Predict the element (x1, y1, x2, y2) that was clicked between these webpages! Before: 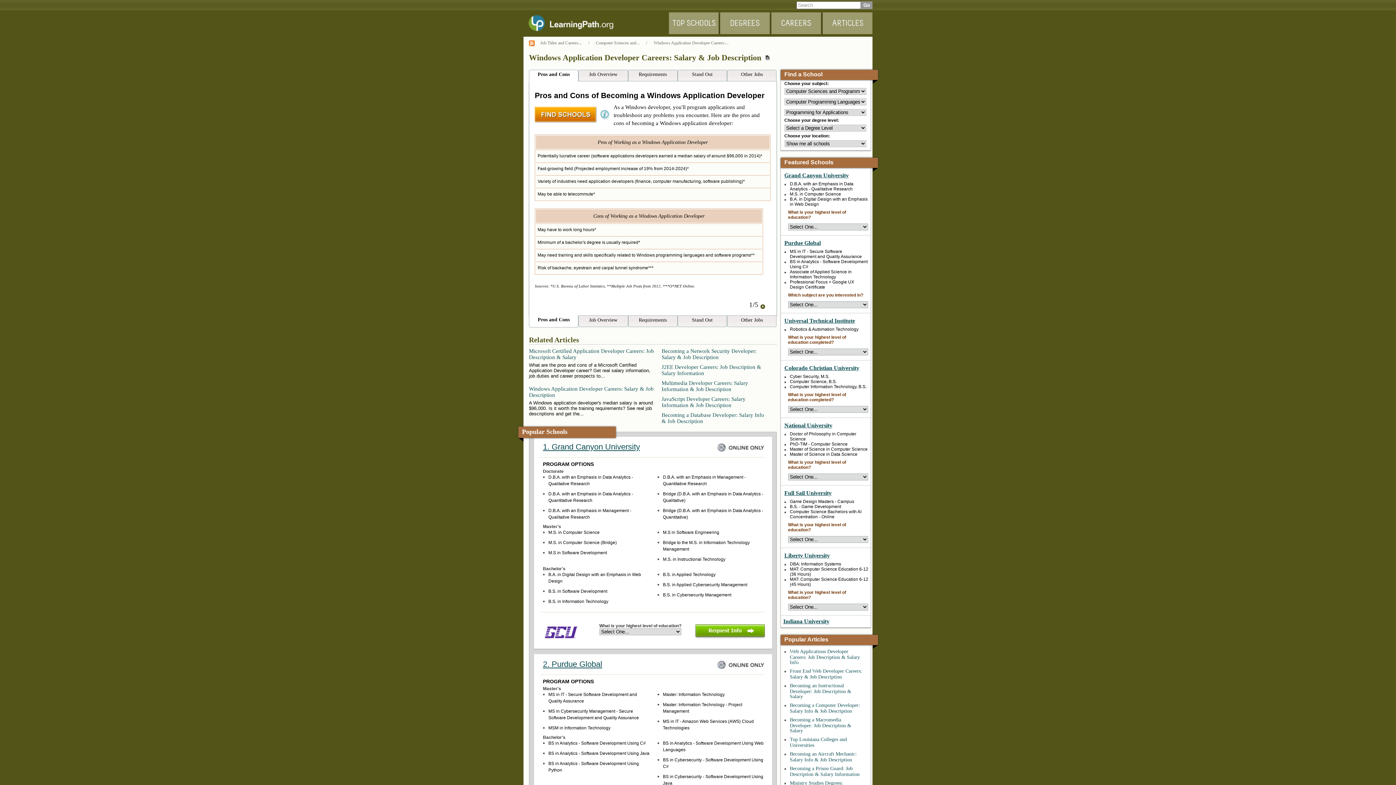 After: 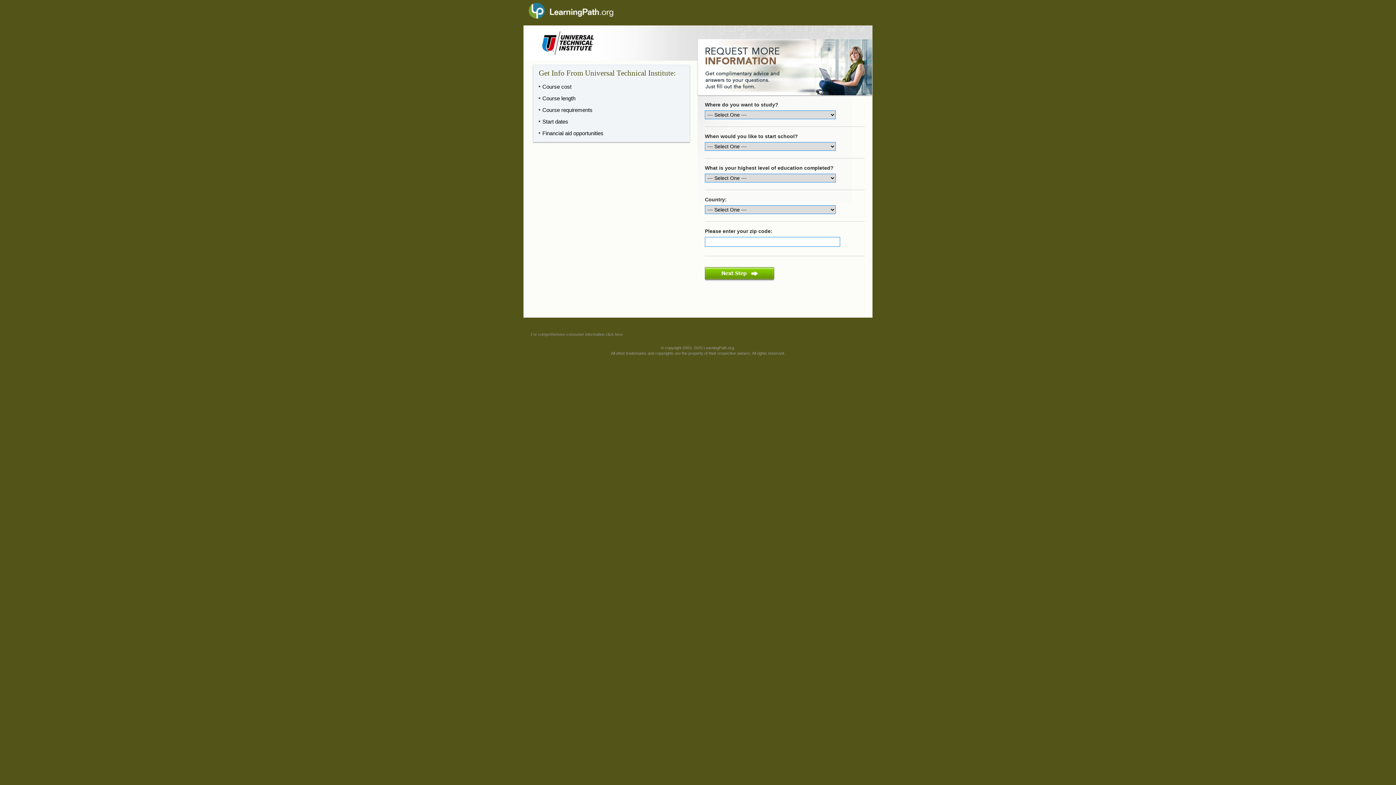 Action: label: Universal Technical Institute bbox: (784, 317, 855, 324)